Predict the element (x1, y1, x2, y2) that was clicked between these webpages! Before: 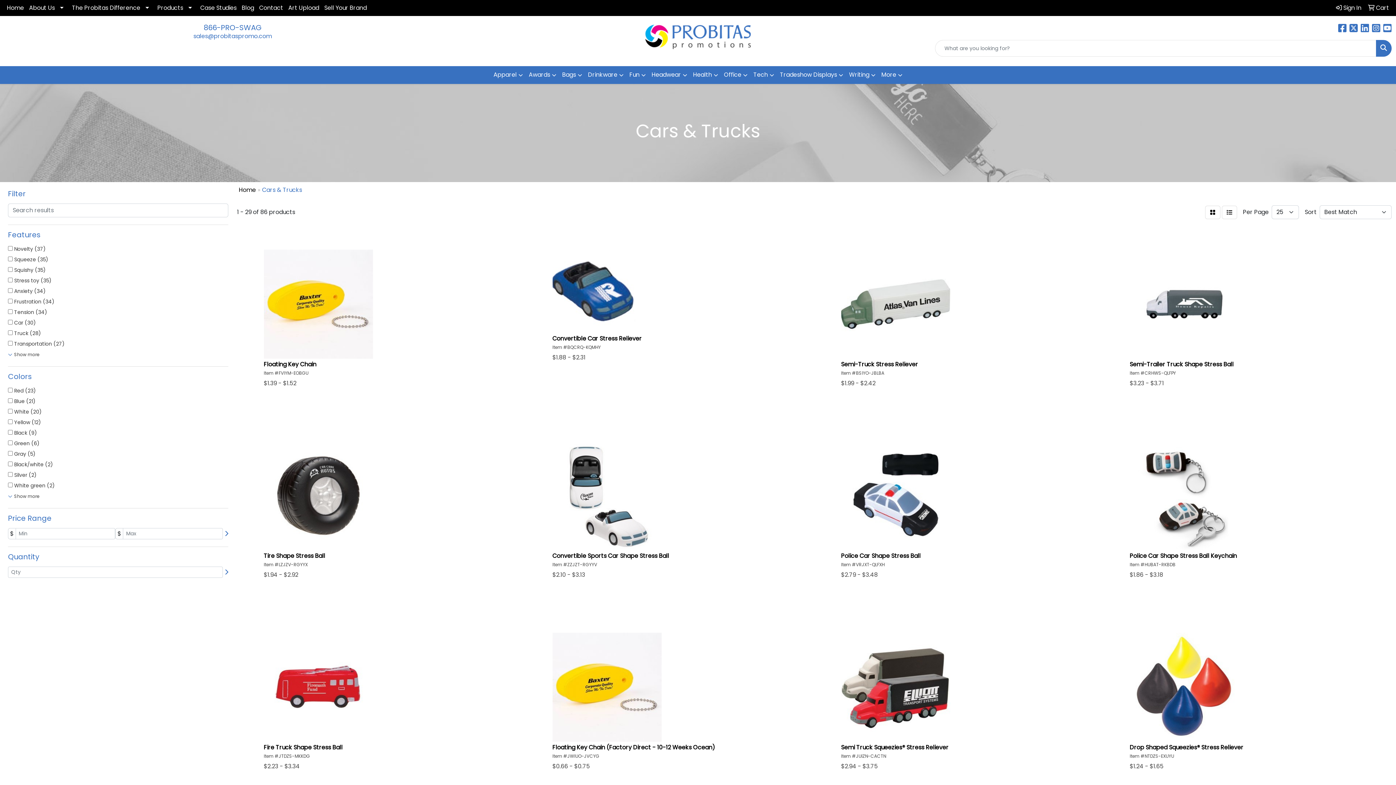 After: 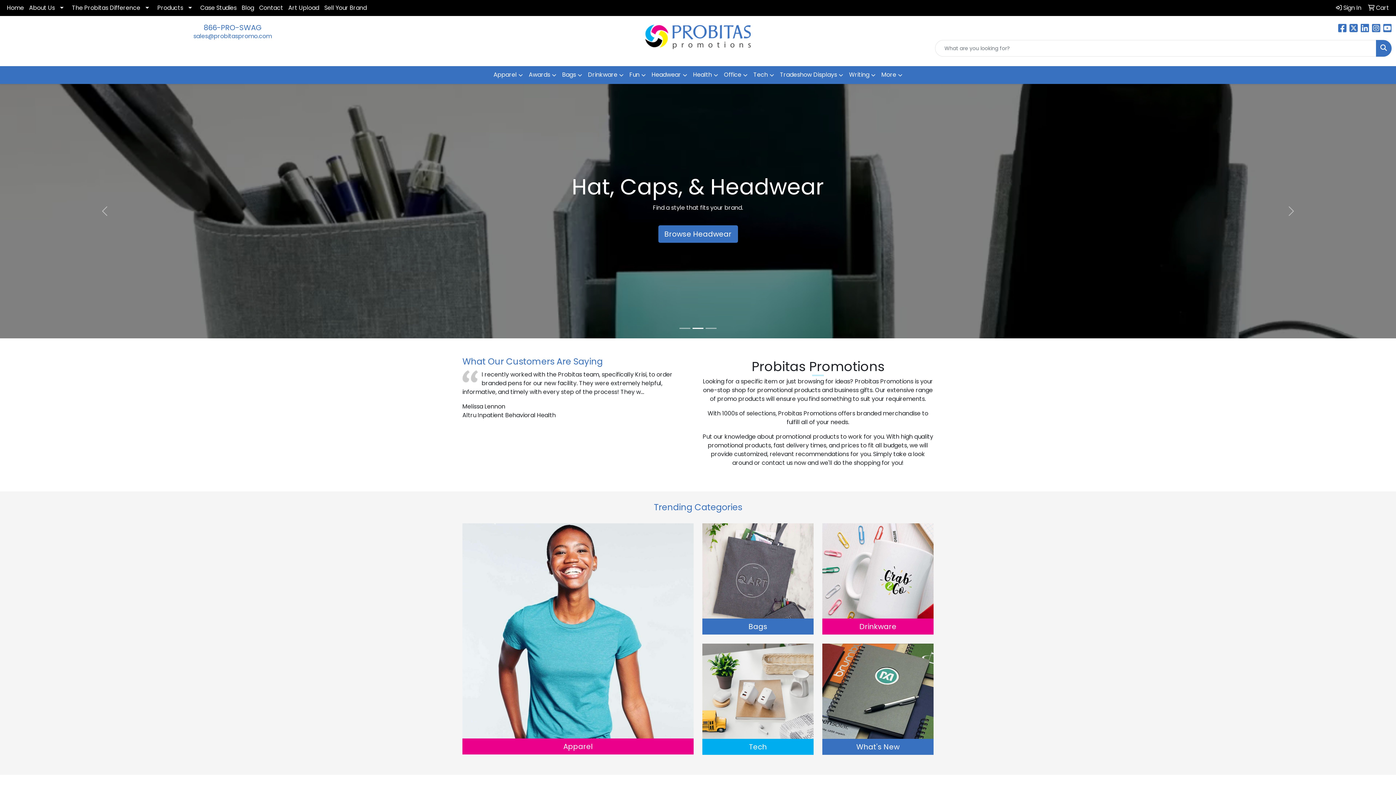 Action: bbox: (645, 23, 750, 50)